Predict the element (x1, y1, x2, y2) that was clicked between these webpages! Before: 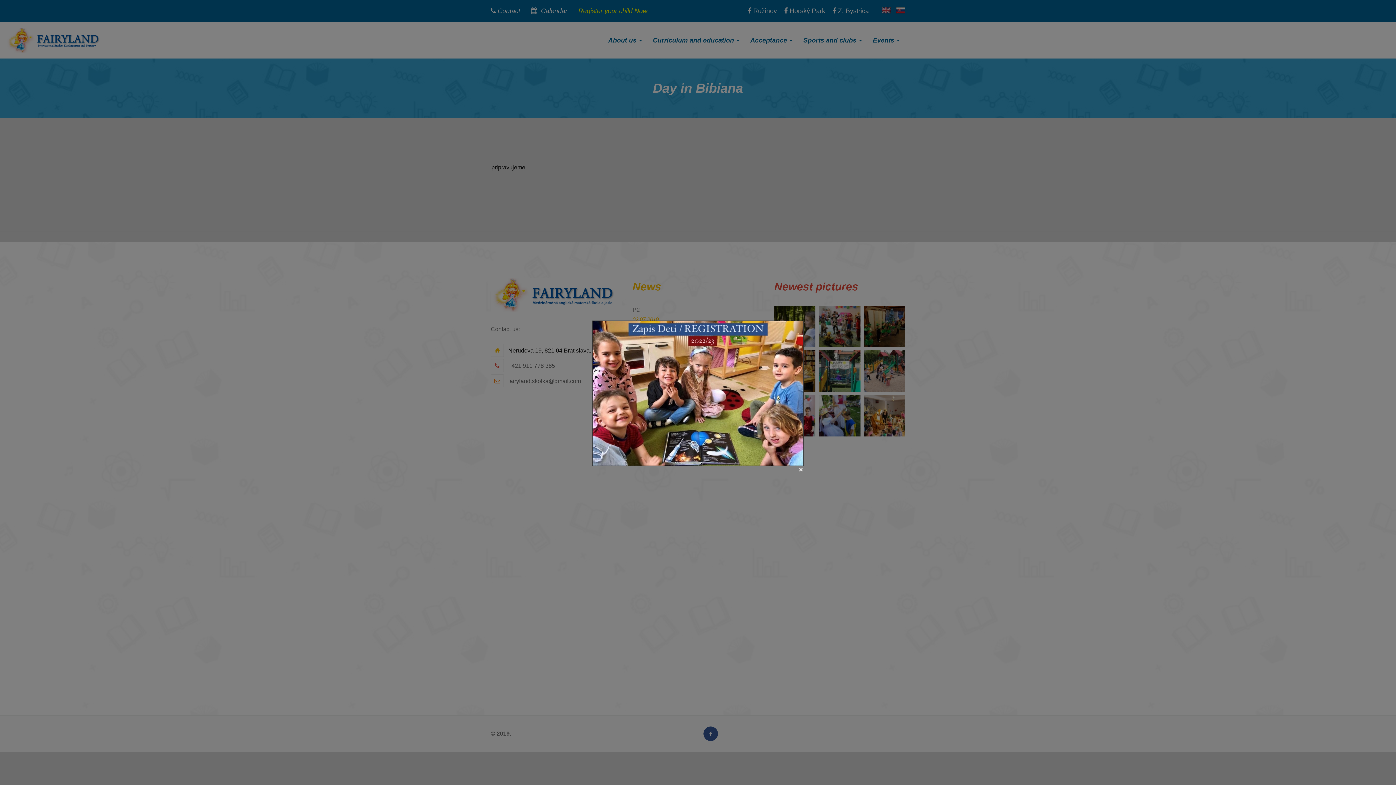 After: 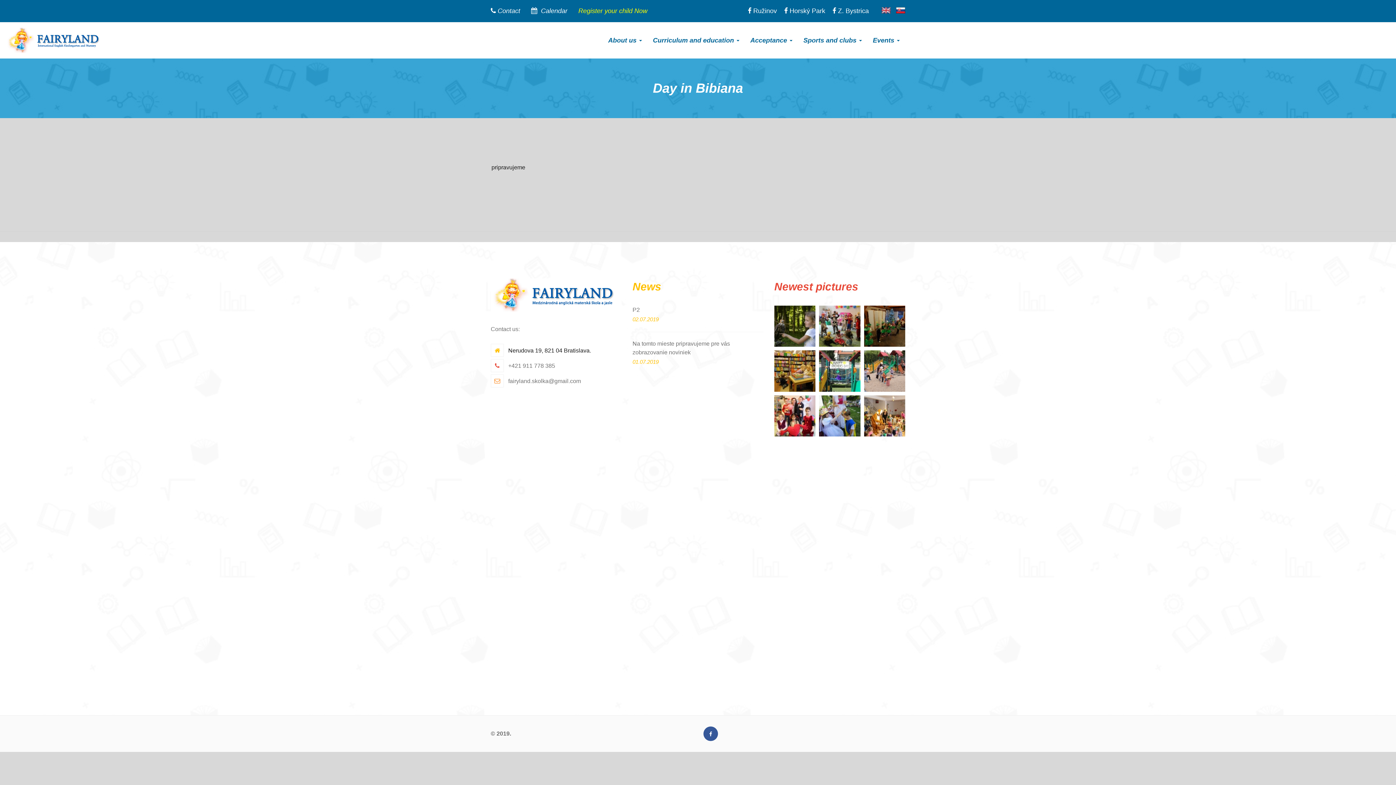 Action: bbox: (798, 466, 804, 472)